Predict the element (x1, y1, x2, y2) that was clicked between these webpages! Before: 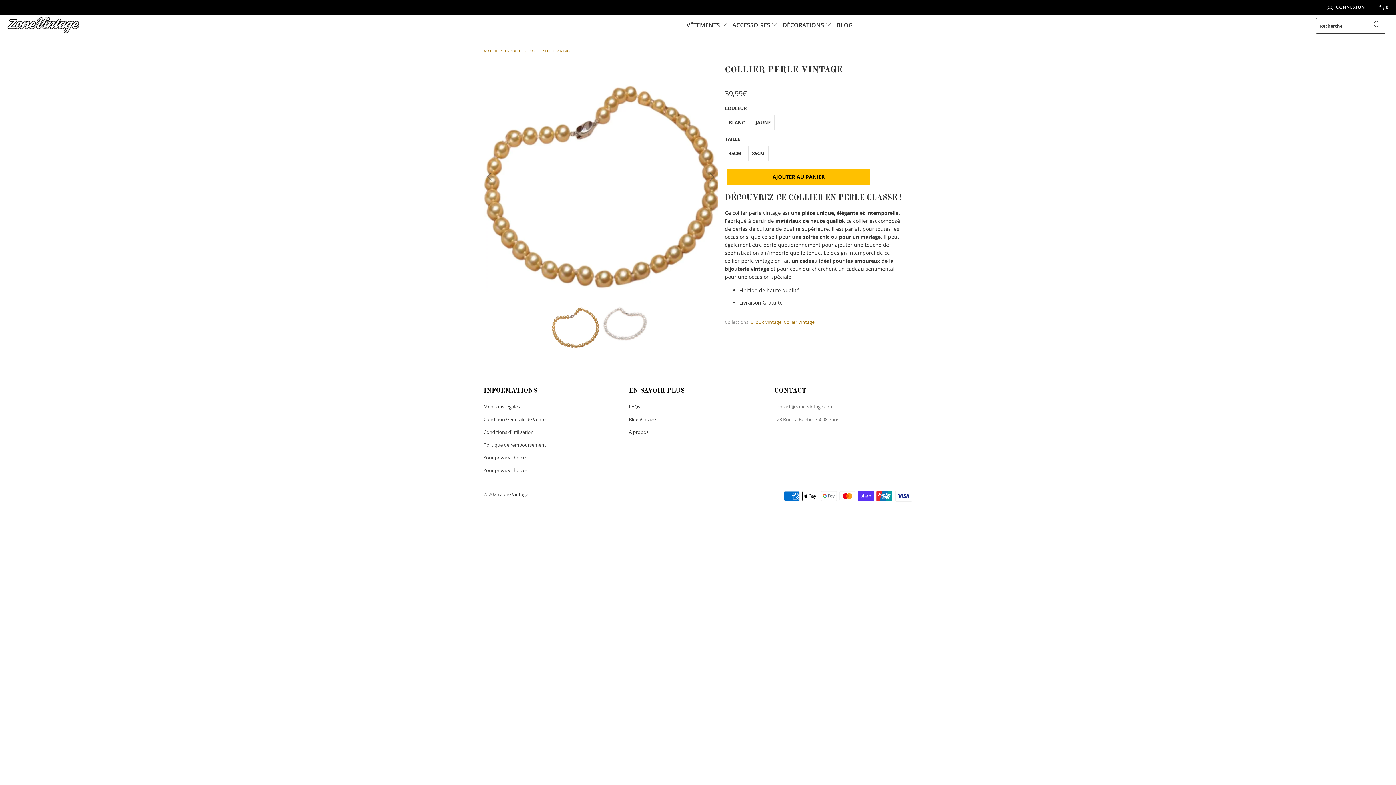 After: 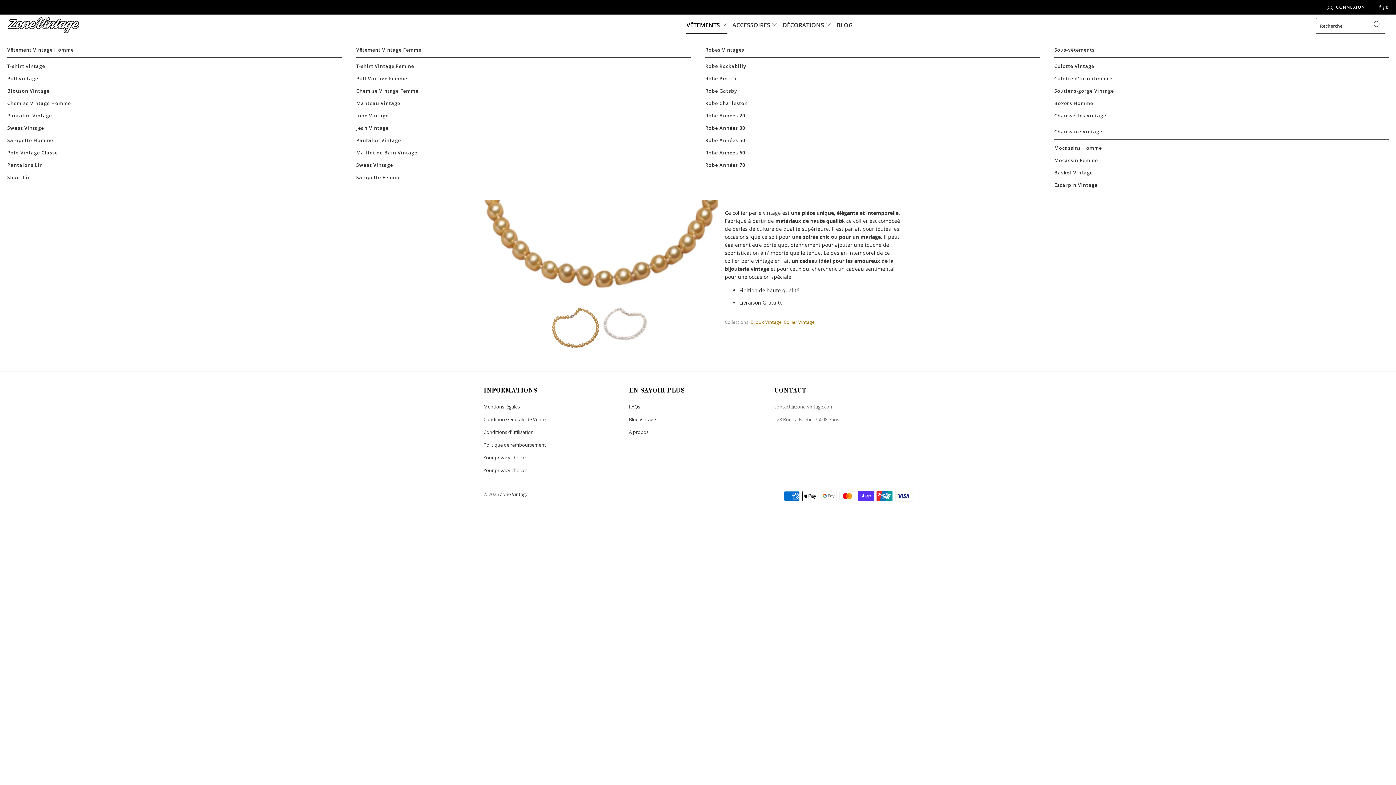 Action: bbox: (686, 16, 727, 33) label: VÊTEMENTS 